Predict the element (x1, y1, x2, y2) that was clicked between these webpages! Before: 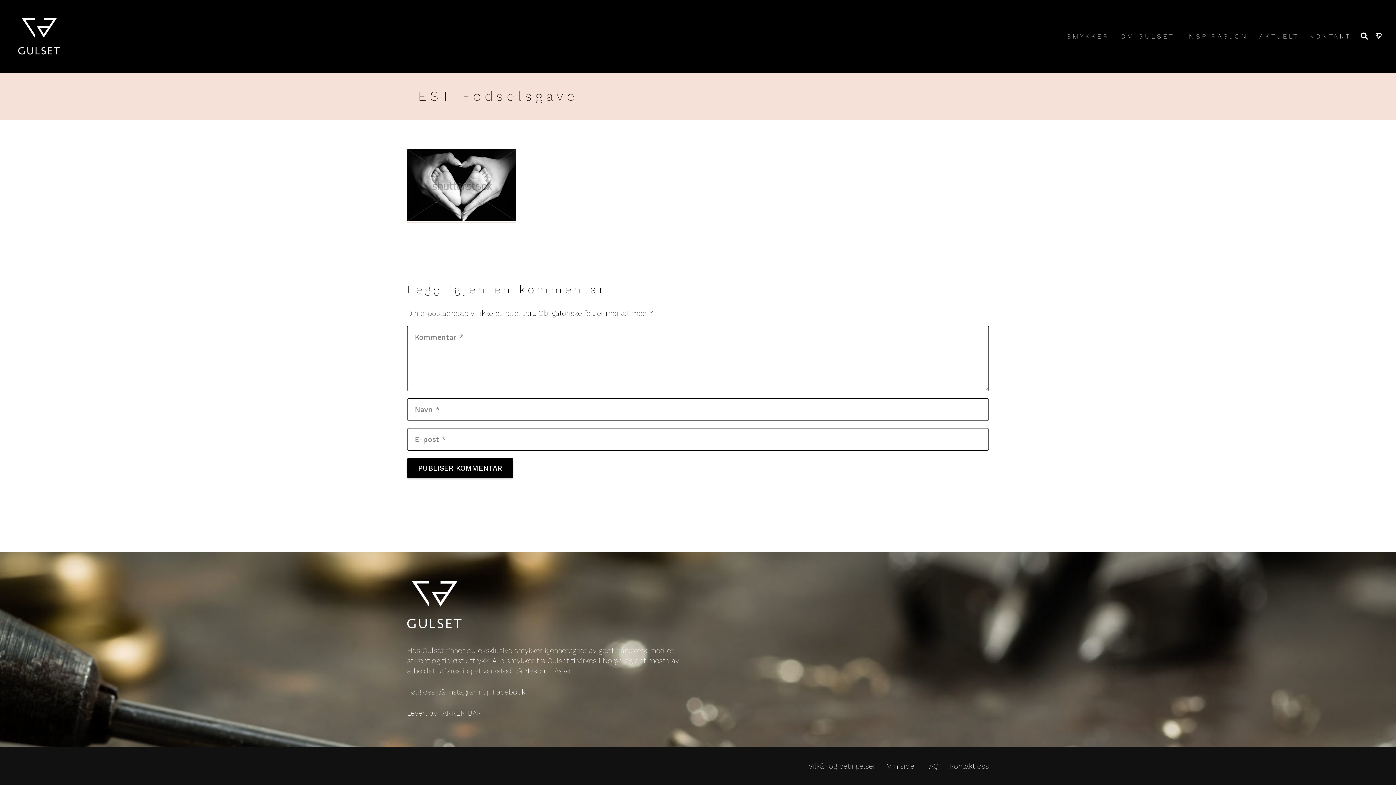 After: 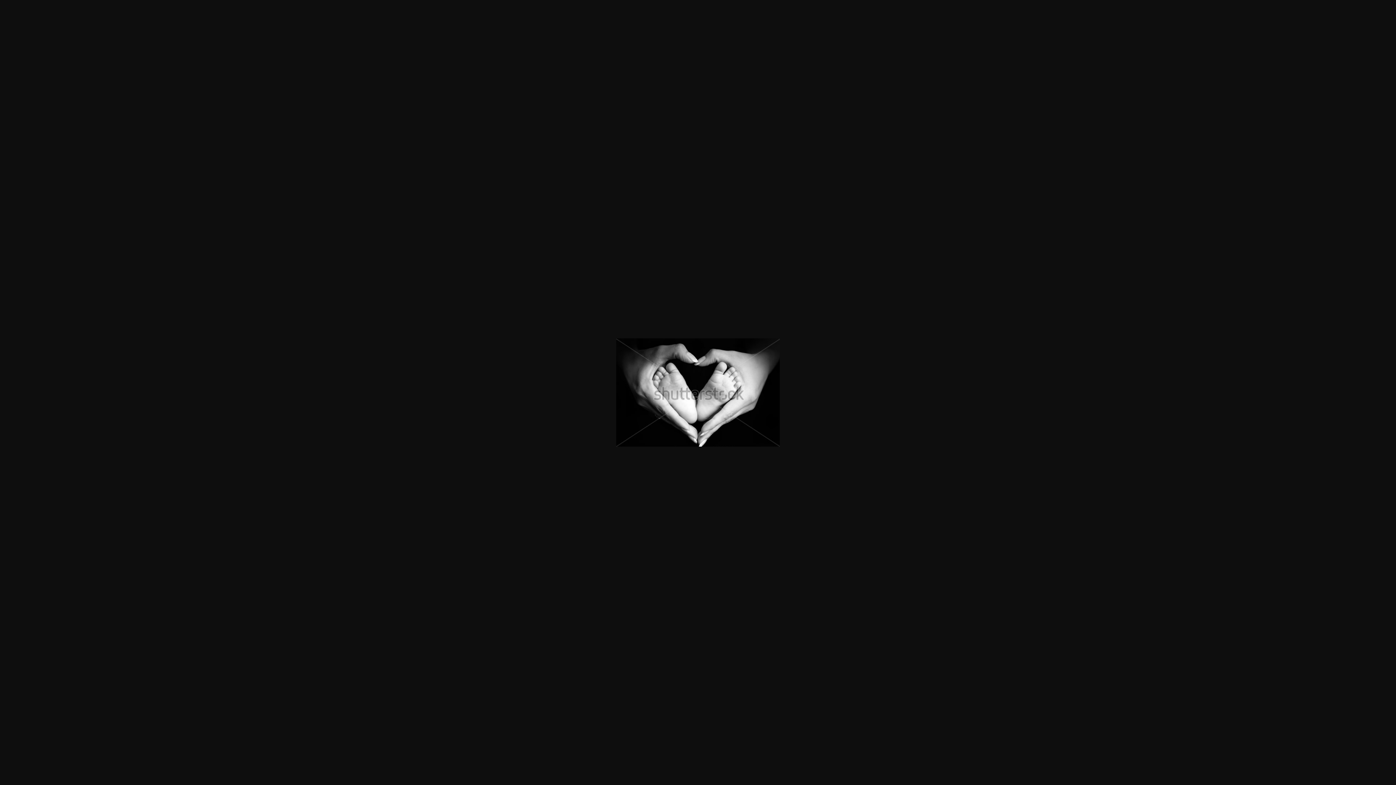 Action: bbox: (407, 214, 516, 223)